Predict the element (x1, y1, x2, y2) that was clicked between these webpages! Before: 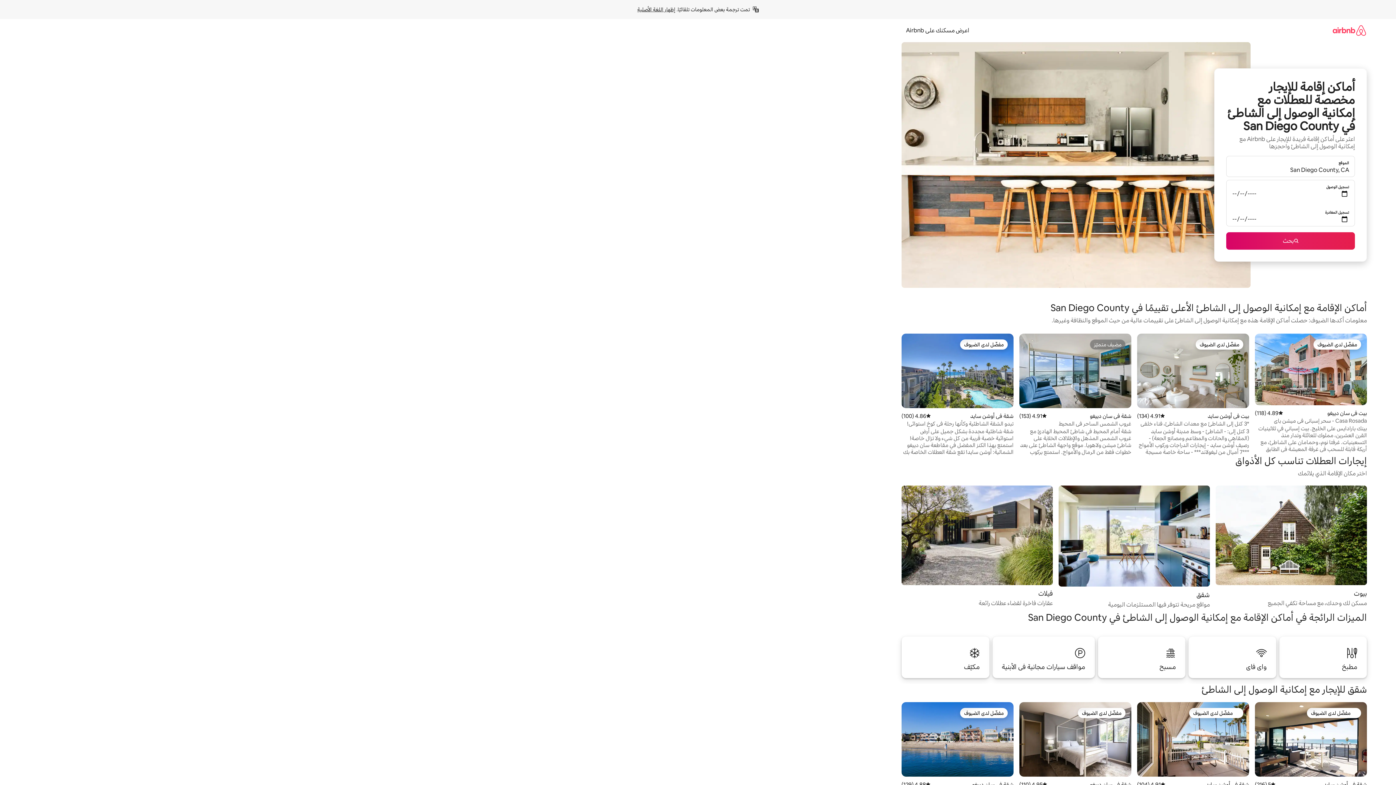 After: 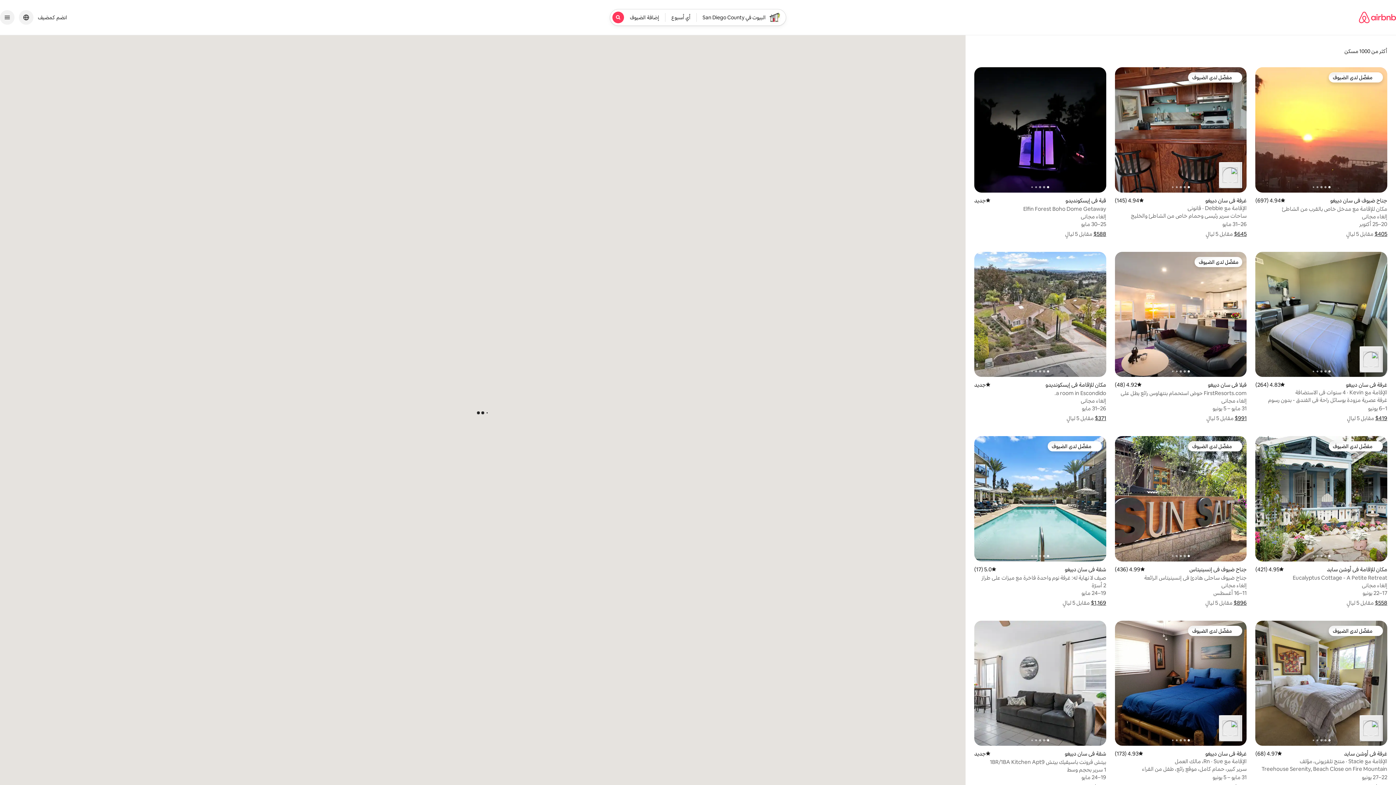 Action: label: بحث bbox: (1226, 232, 1355, 249)